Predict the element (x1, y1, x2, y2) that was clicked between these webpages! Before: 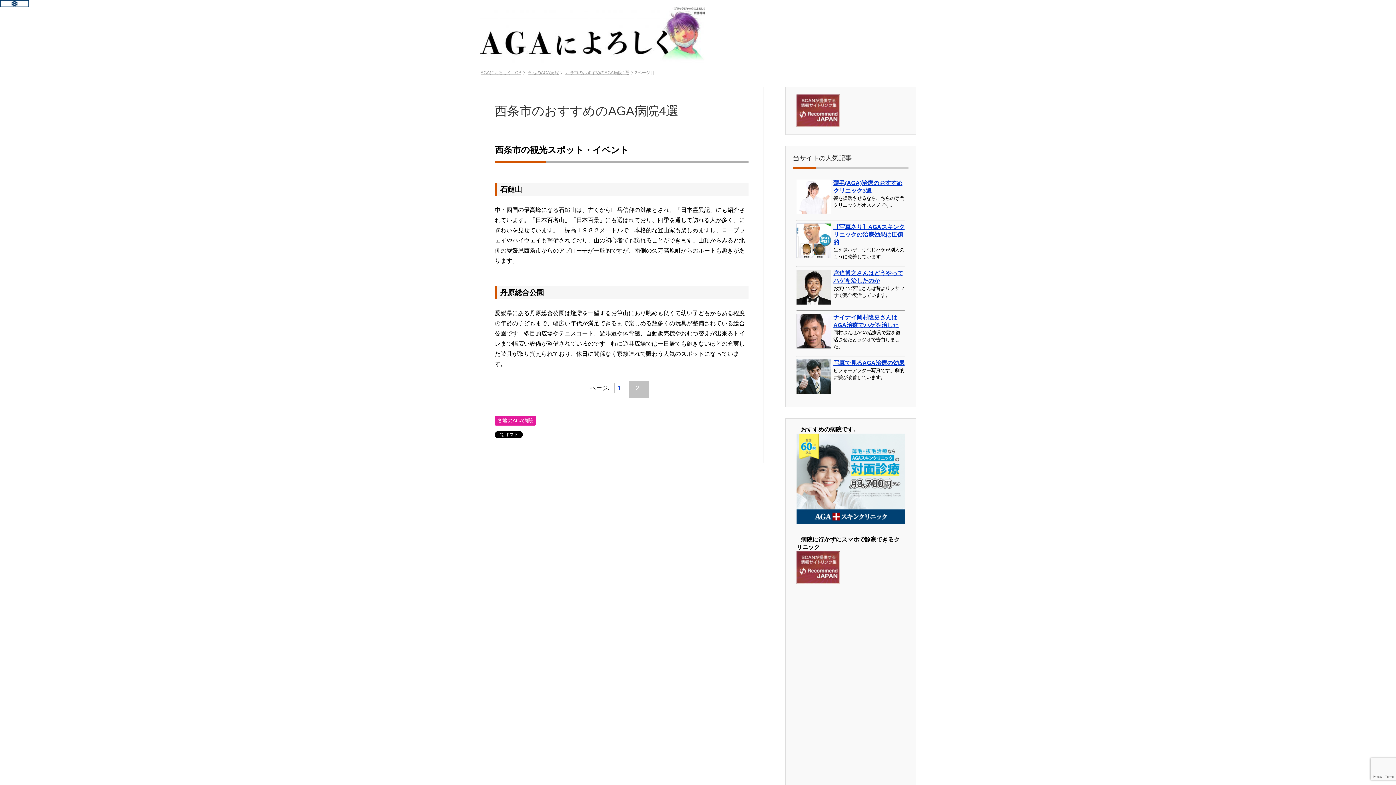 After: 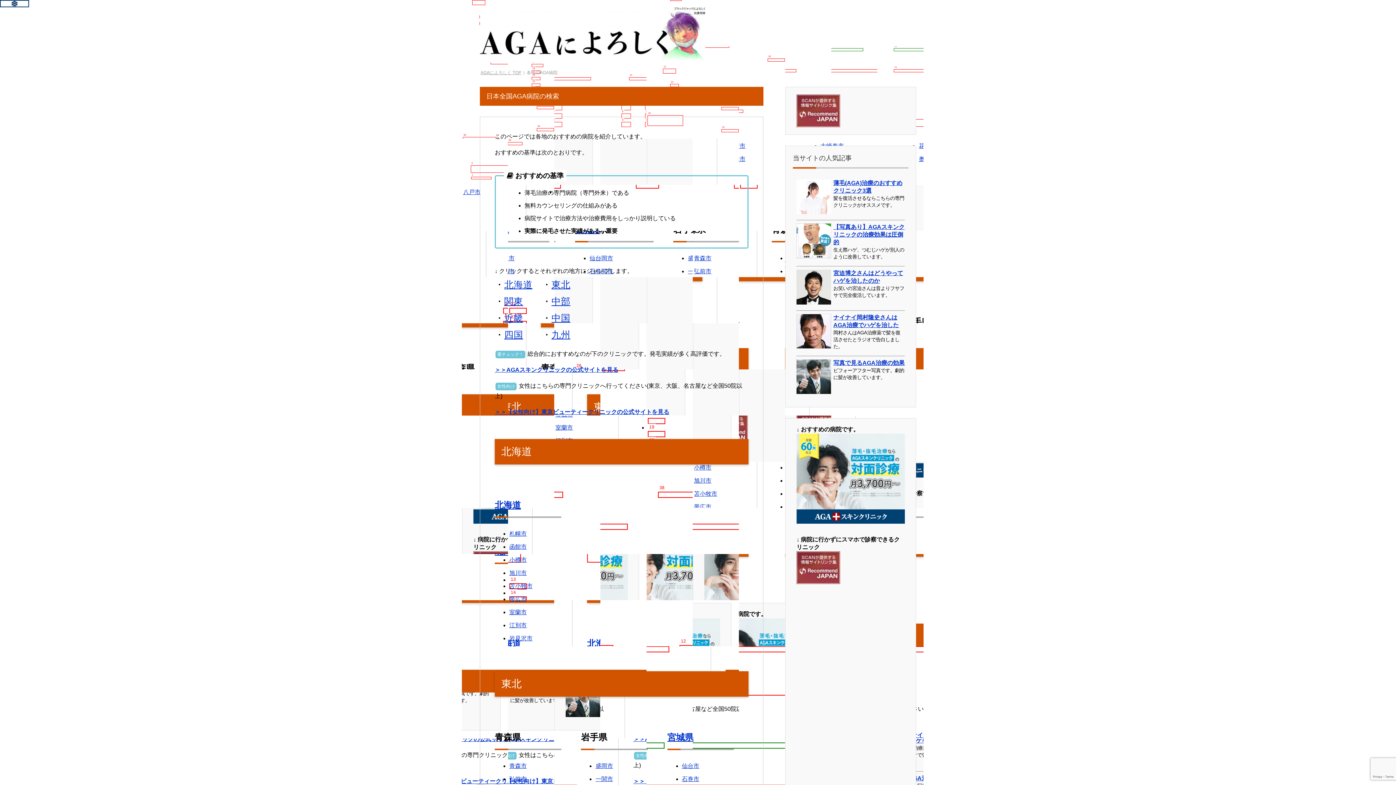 Action: bbox: (494, 415, 536, 425) label: 各地のAGA病院